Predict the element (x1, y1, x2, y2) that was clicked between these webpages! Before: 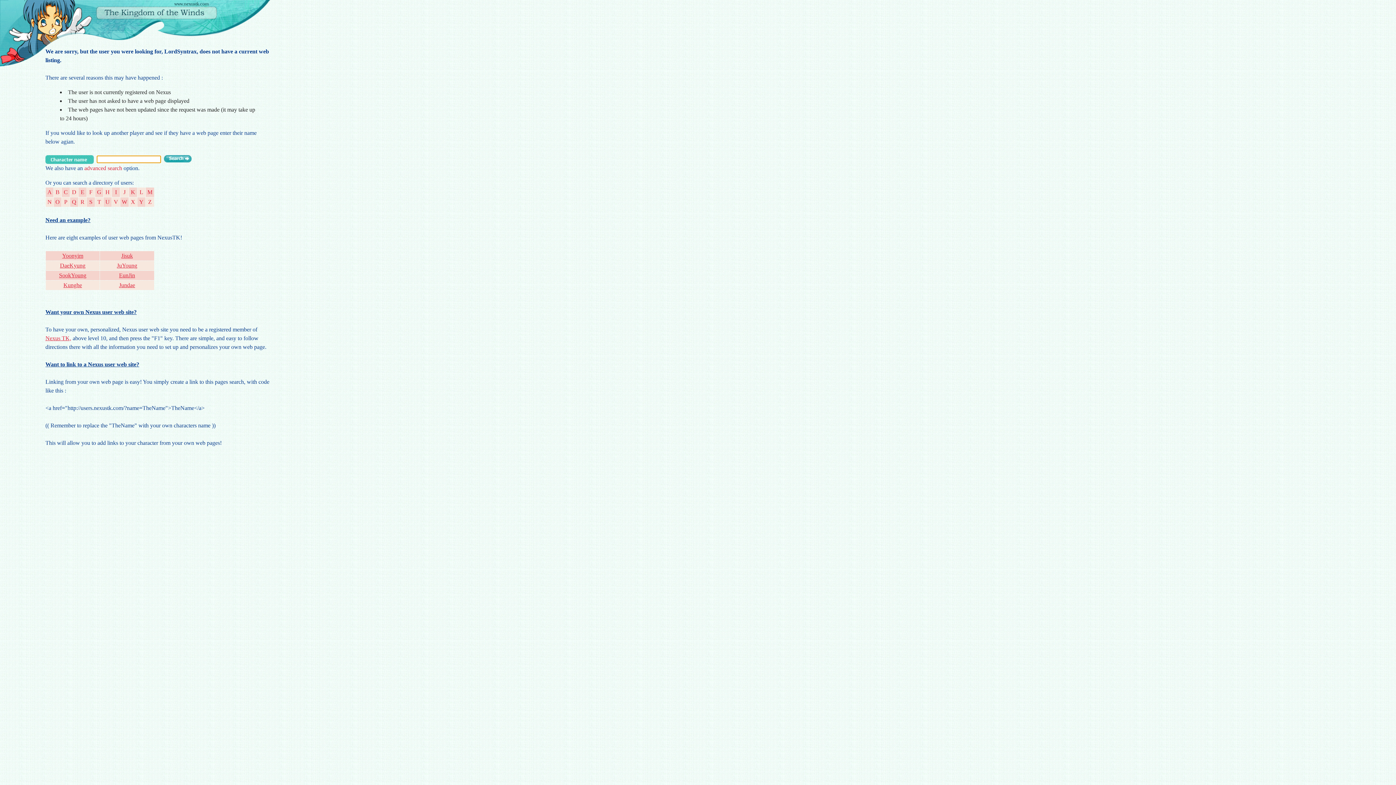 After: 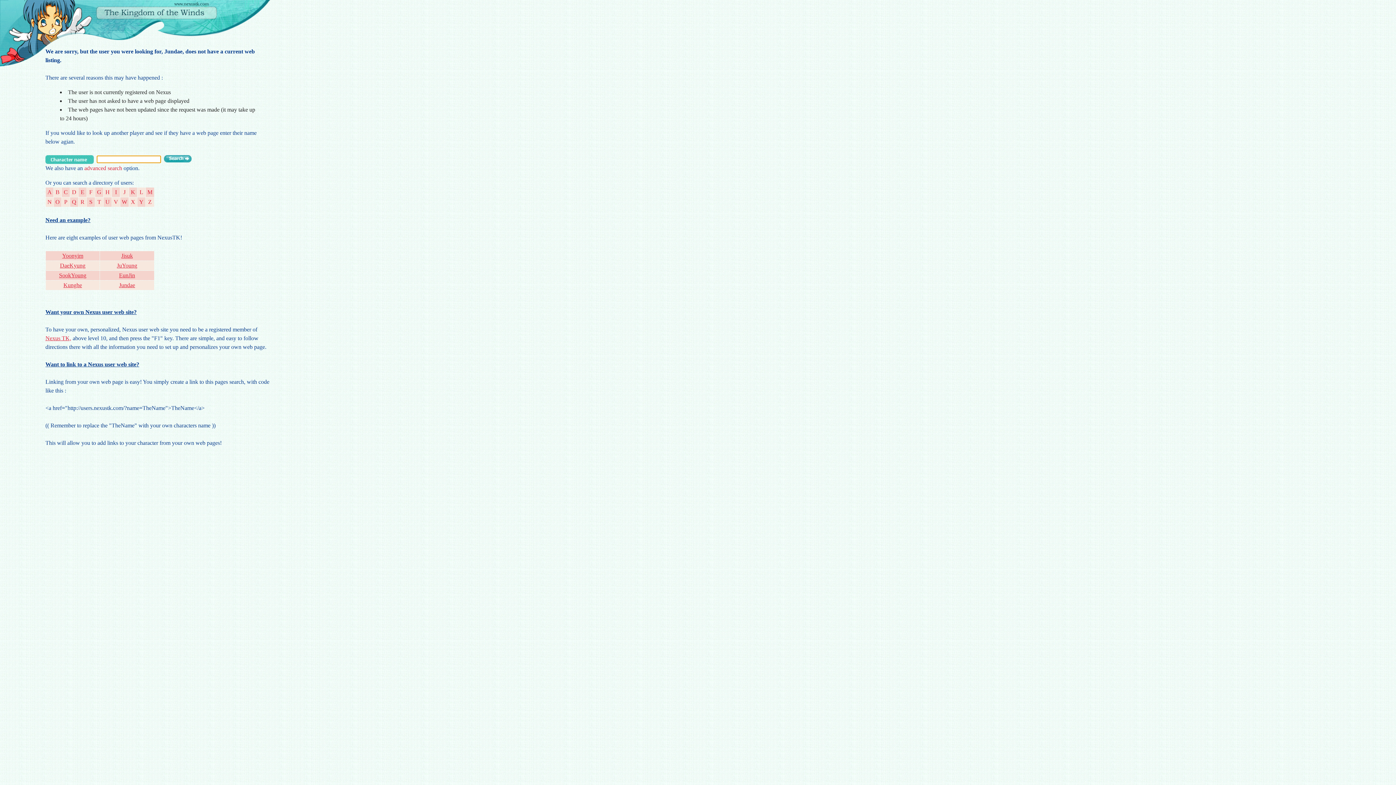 Action: bbox: (119, 282, 135, 288) label: Jundae